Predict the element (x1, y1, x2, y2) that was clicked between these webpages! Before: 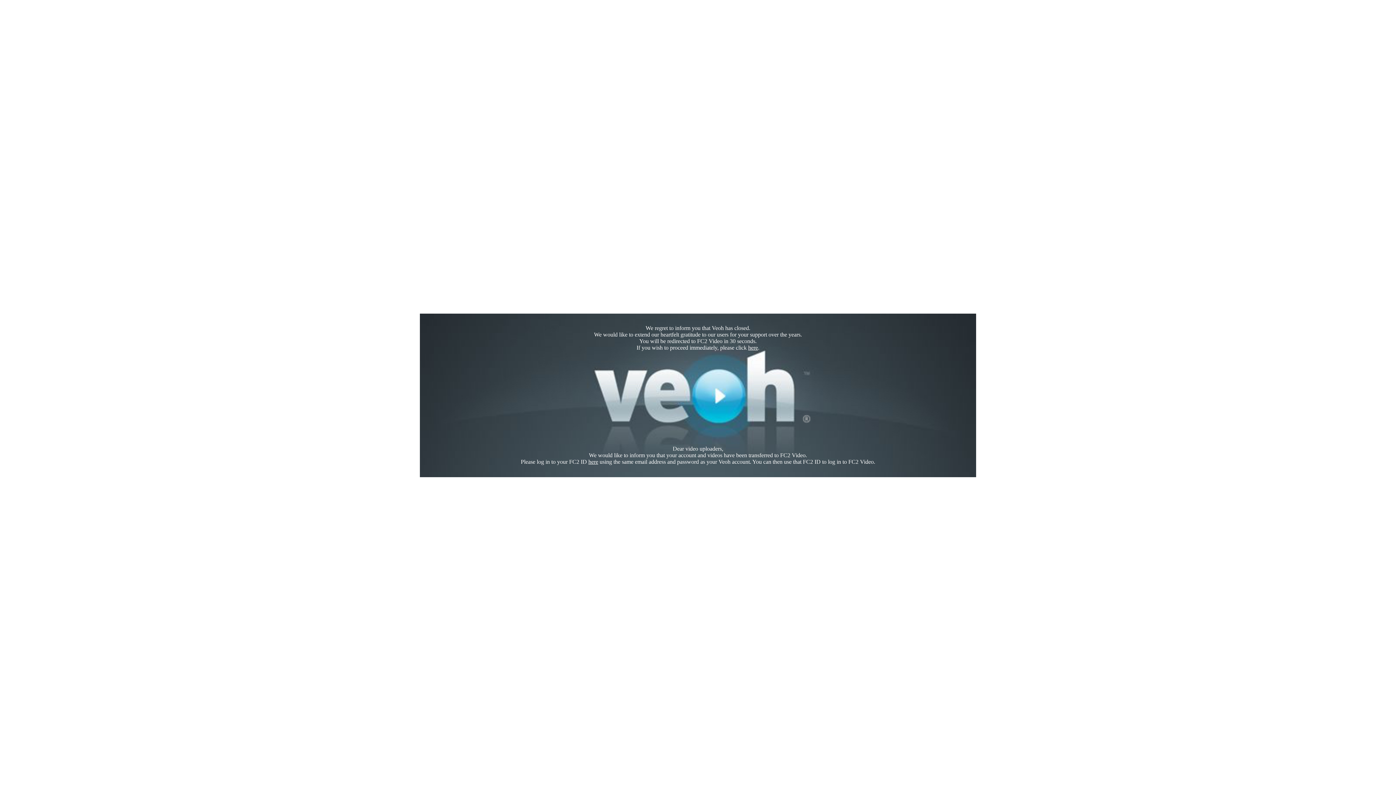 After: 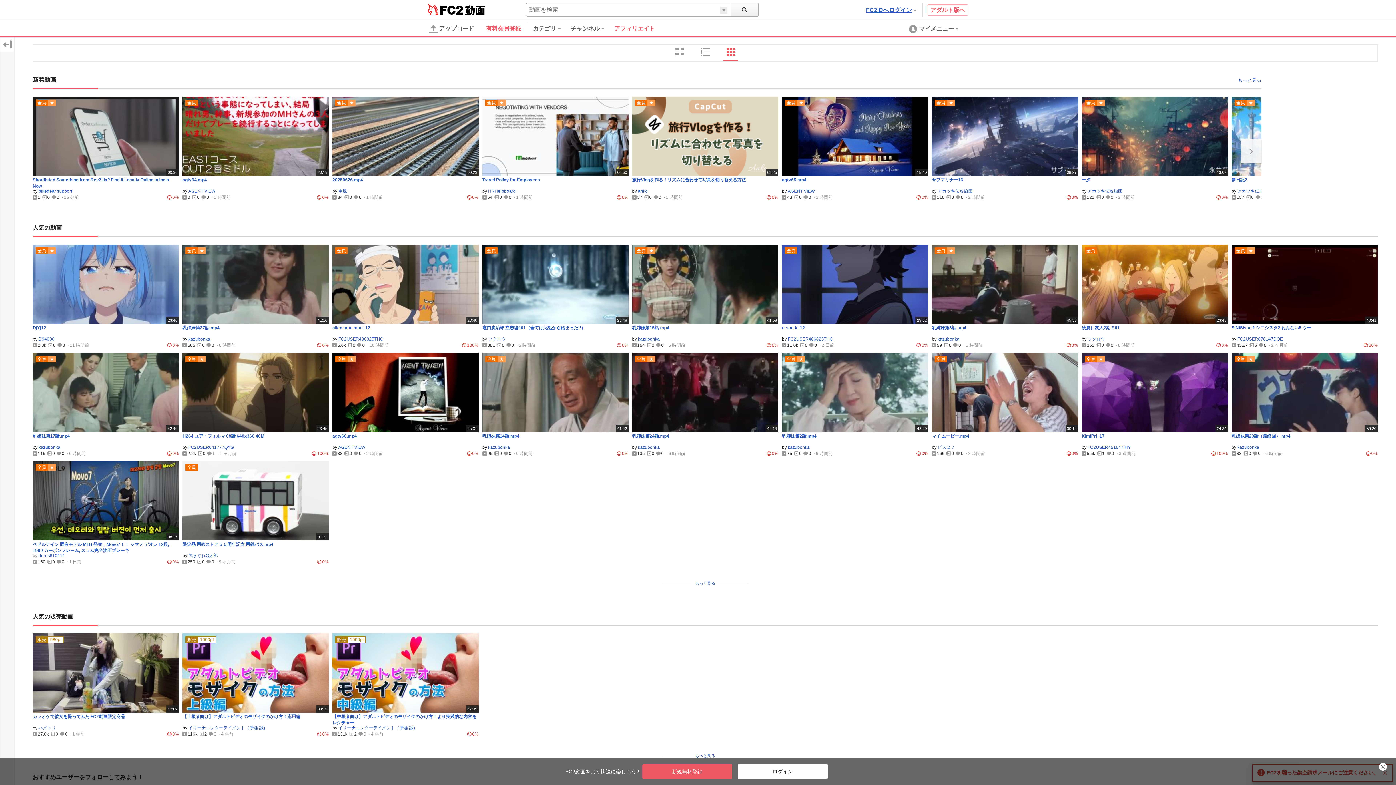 Action: label: here bbox: (748, 344, 758, 350)